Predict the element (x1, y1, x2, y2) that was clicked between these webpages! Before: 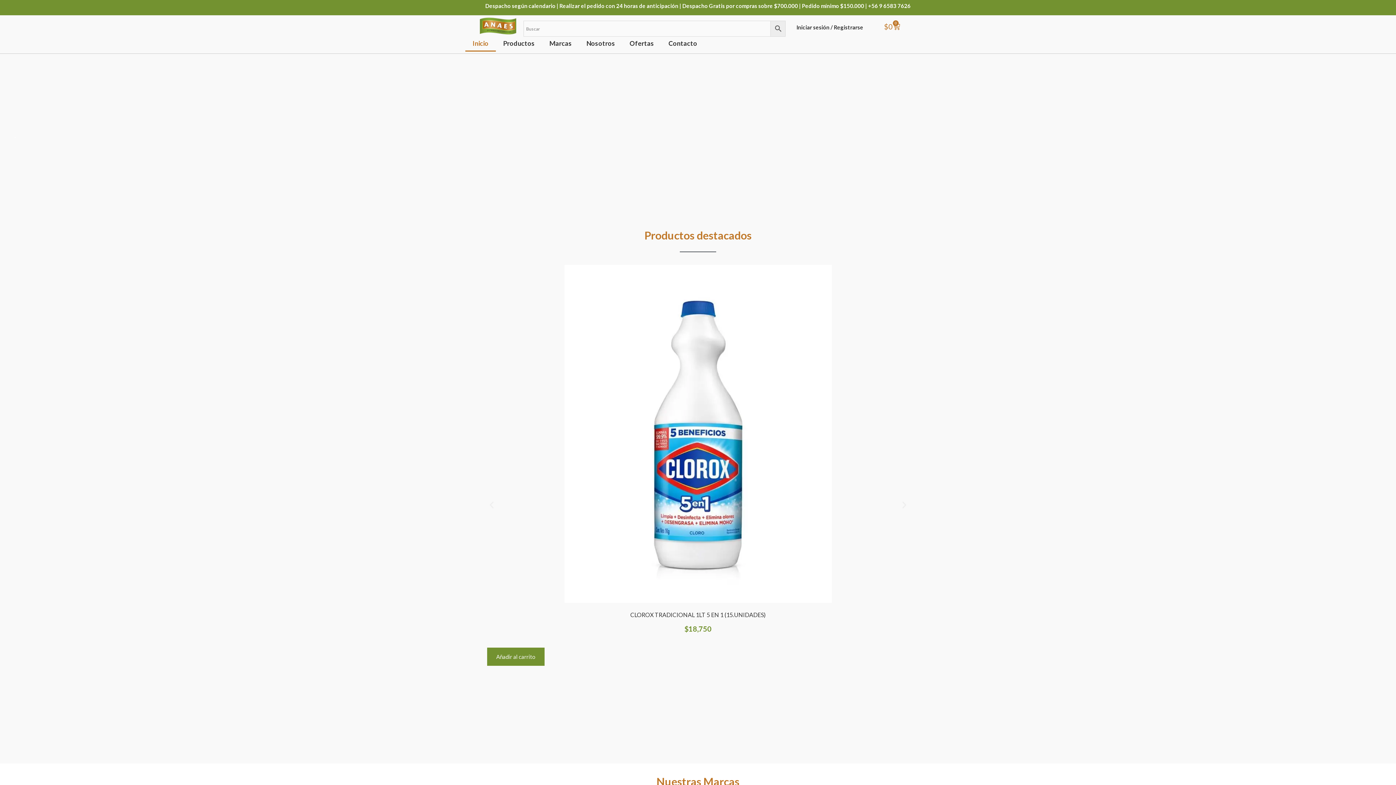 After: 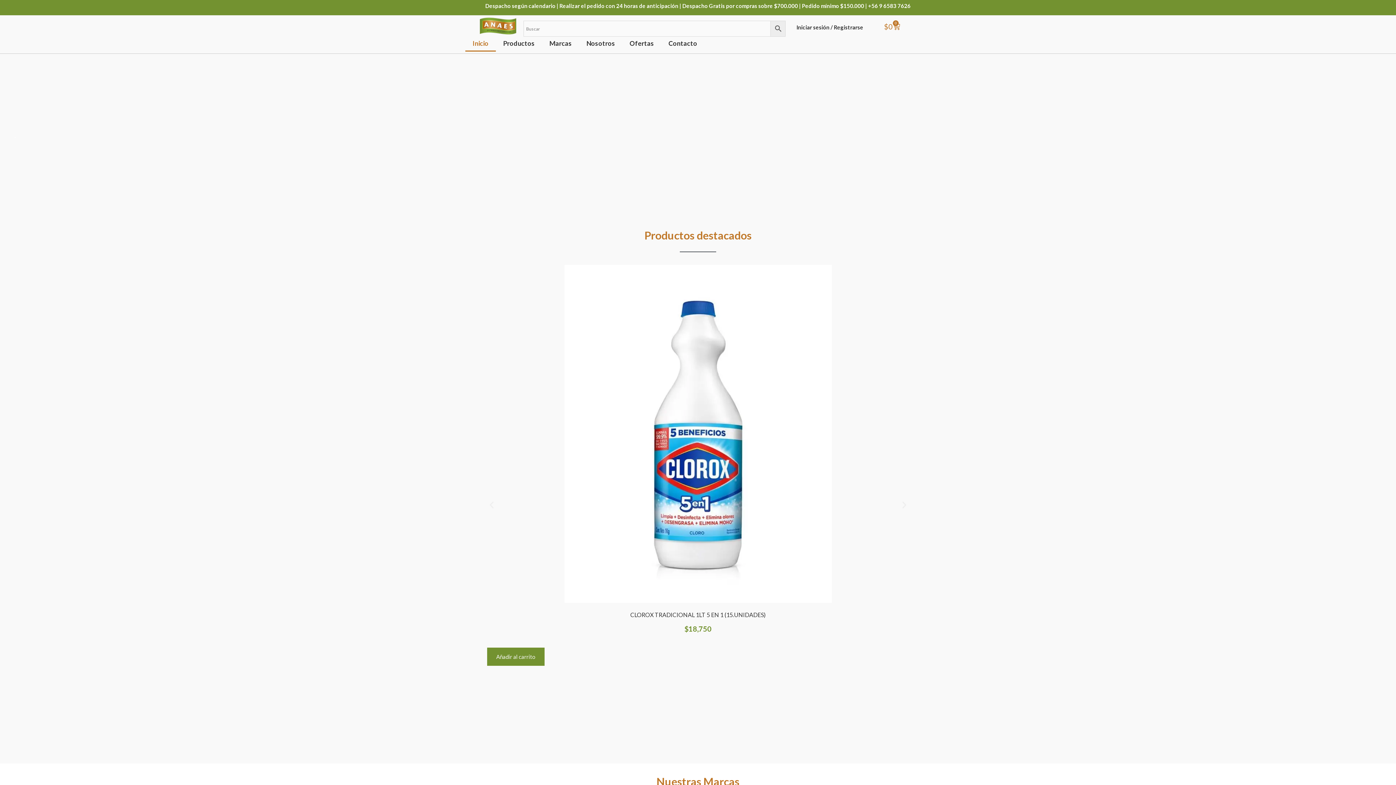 Action: bbox: (465, 34, 496, 51) label: Inicio